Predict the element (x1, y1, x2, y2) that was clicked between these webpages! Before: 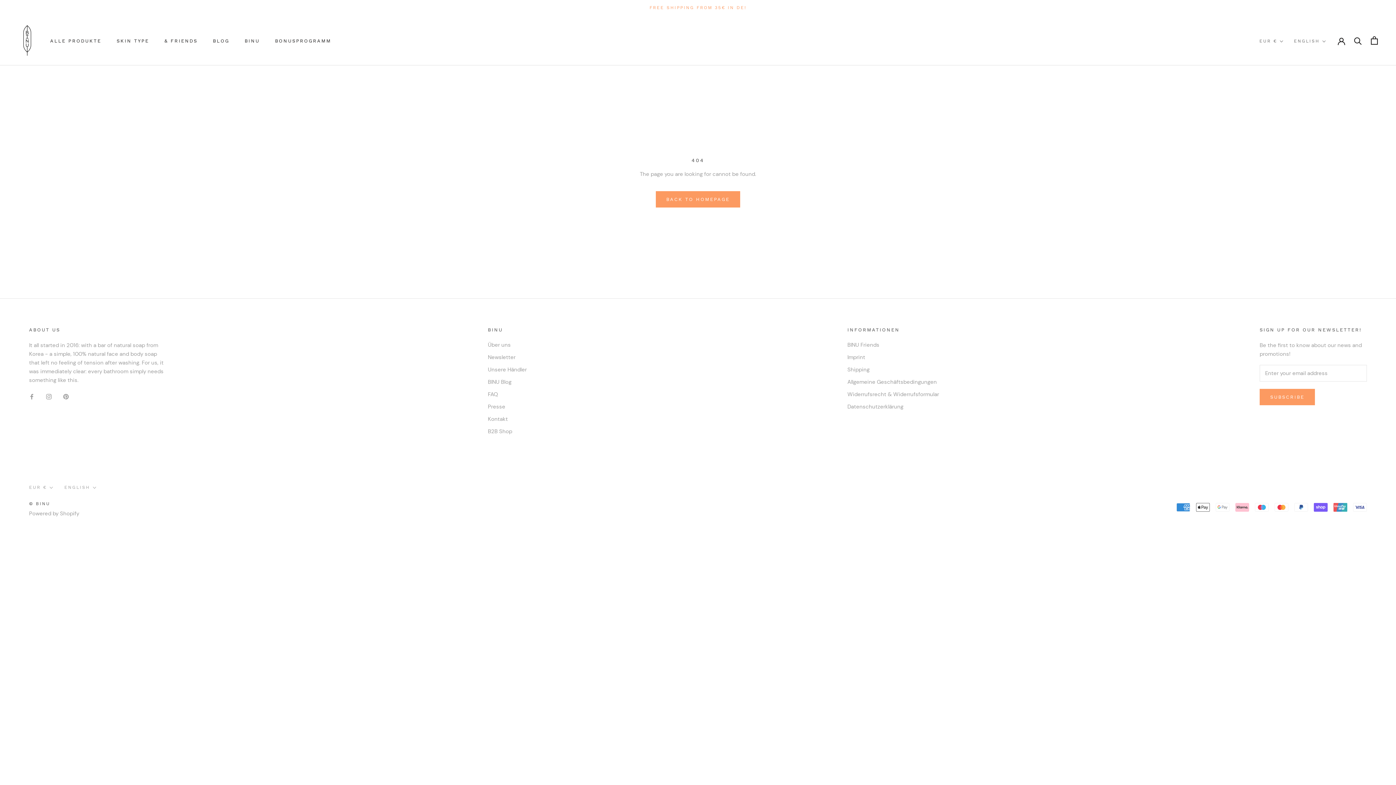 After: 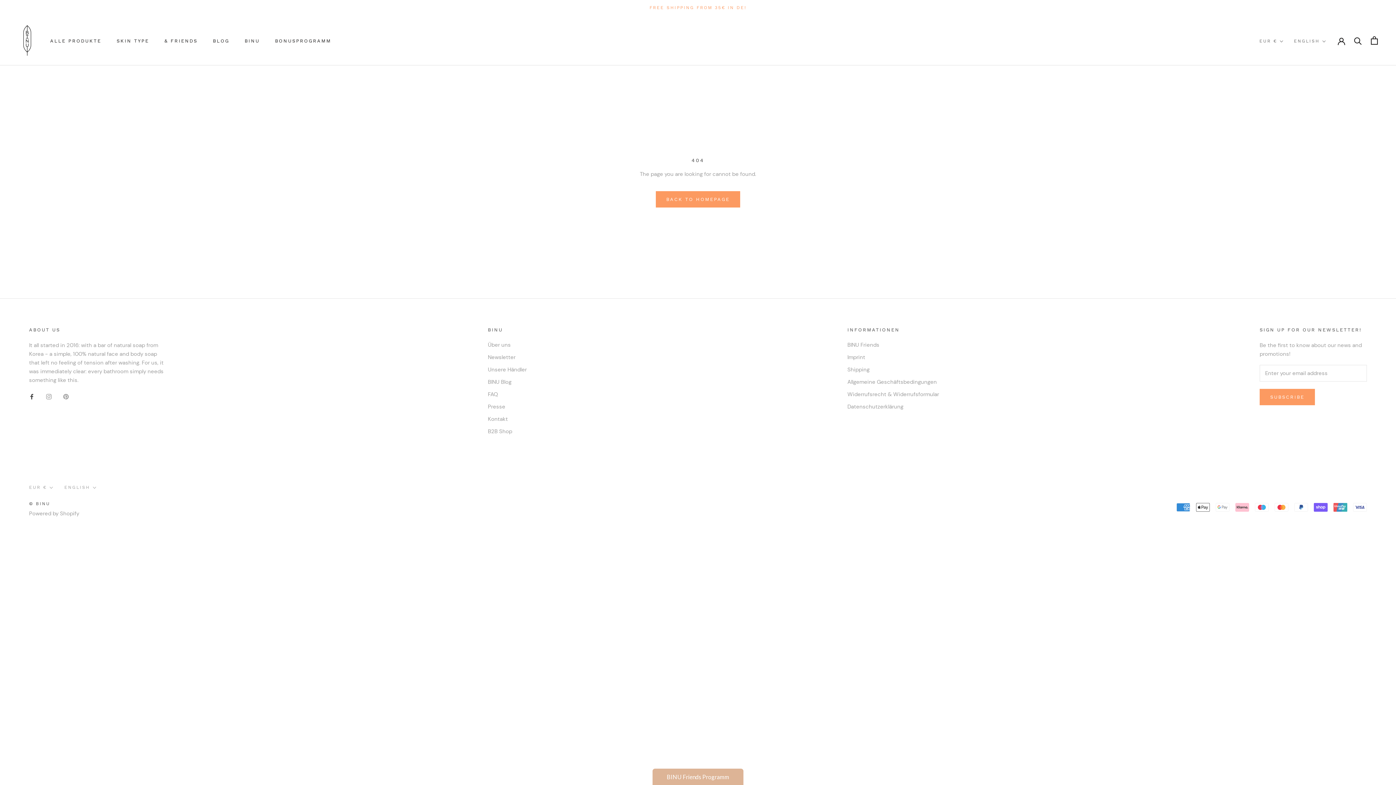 Action: bbox: (29, 392, 34, 400) label: Facebook